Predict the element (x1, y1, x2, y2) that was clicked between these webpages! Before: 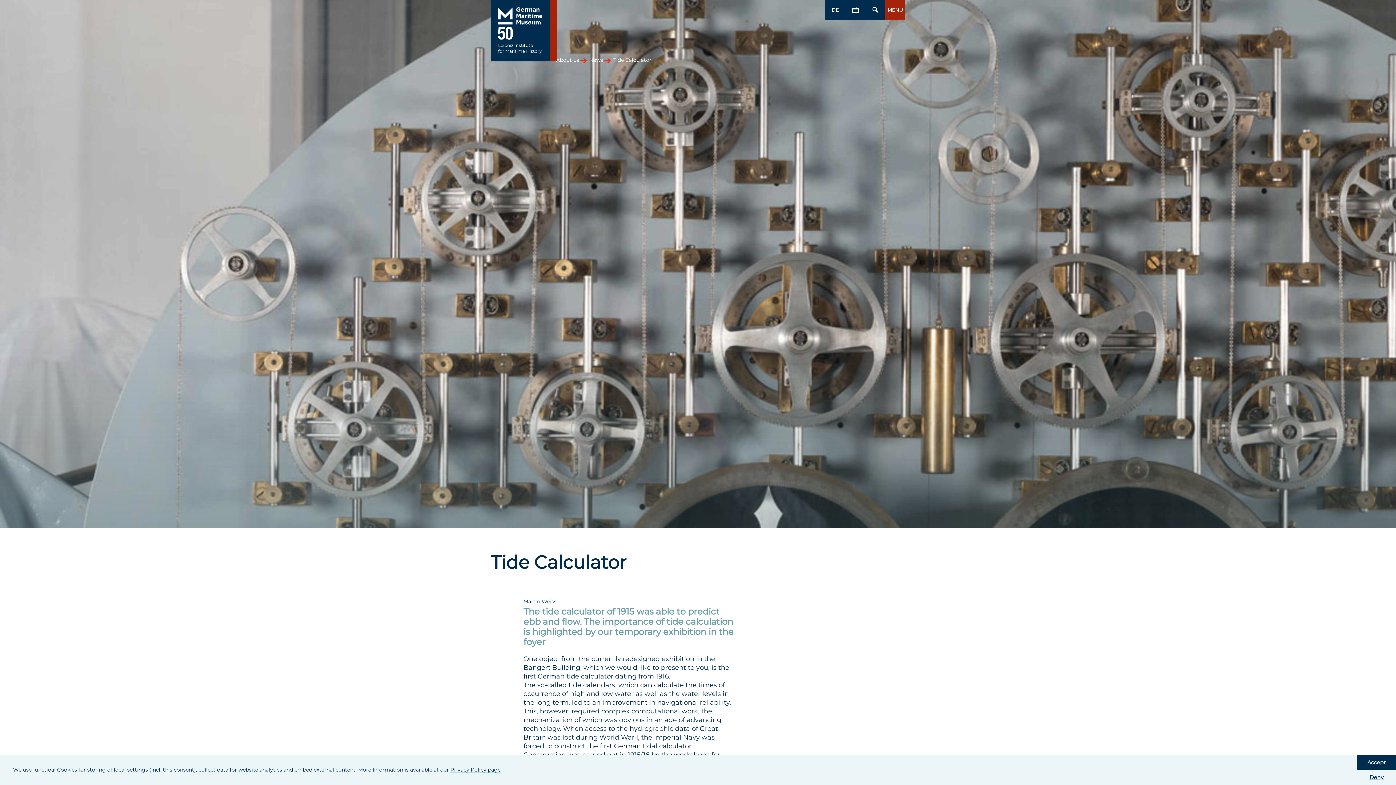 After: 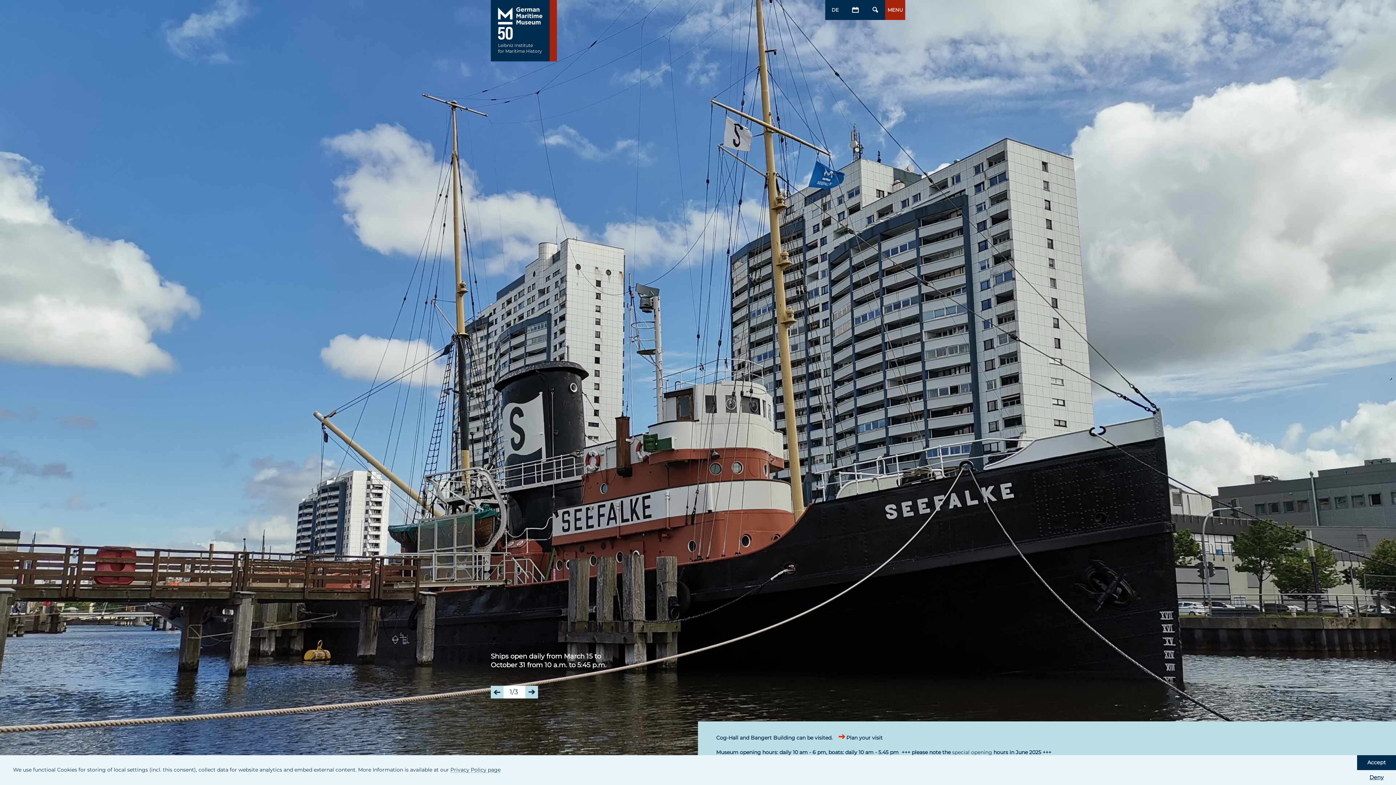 Action: bbox: (490, 0, 557, 61) label: Leibniz Institute
for Maritime History